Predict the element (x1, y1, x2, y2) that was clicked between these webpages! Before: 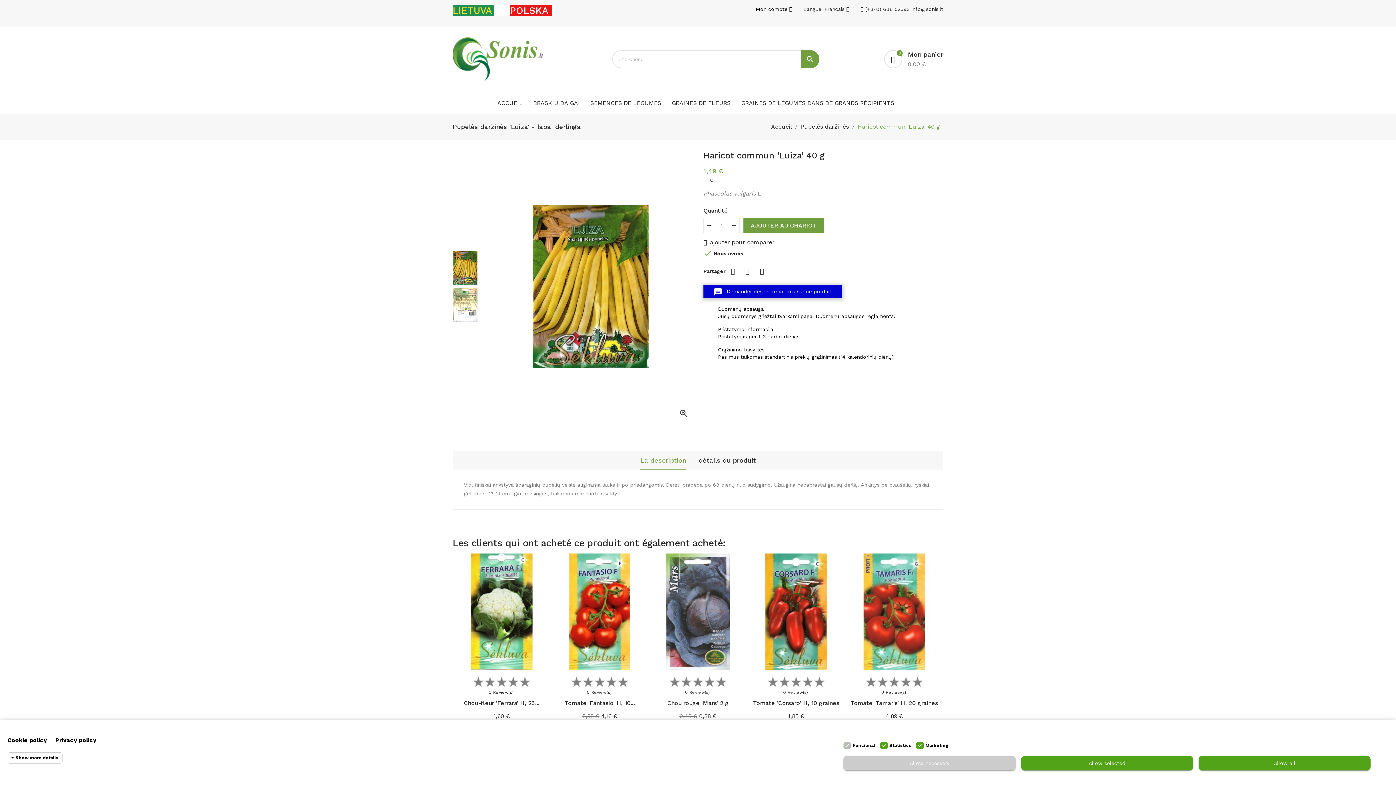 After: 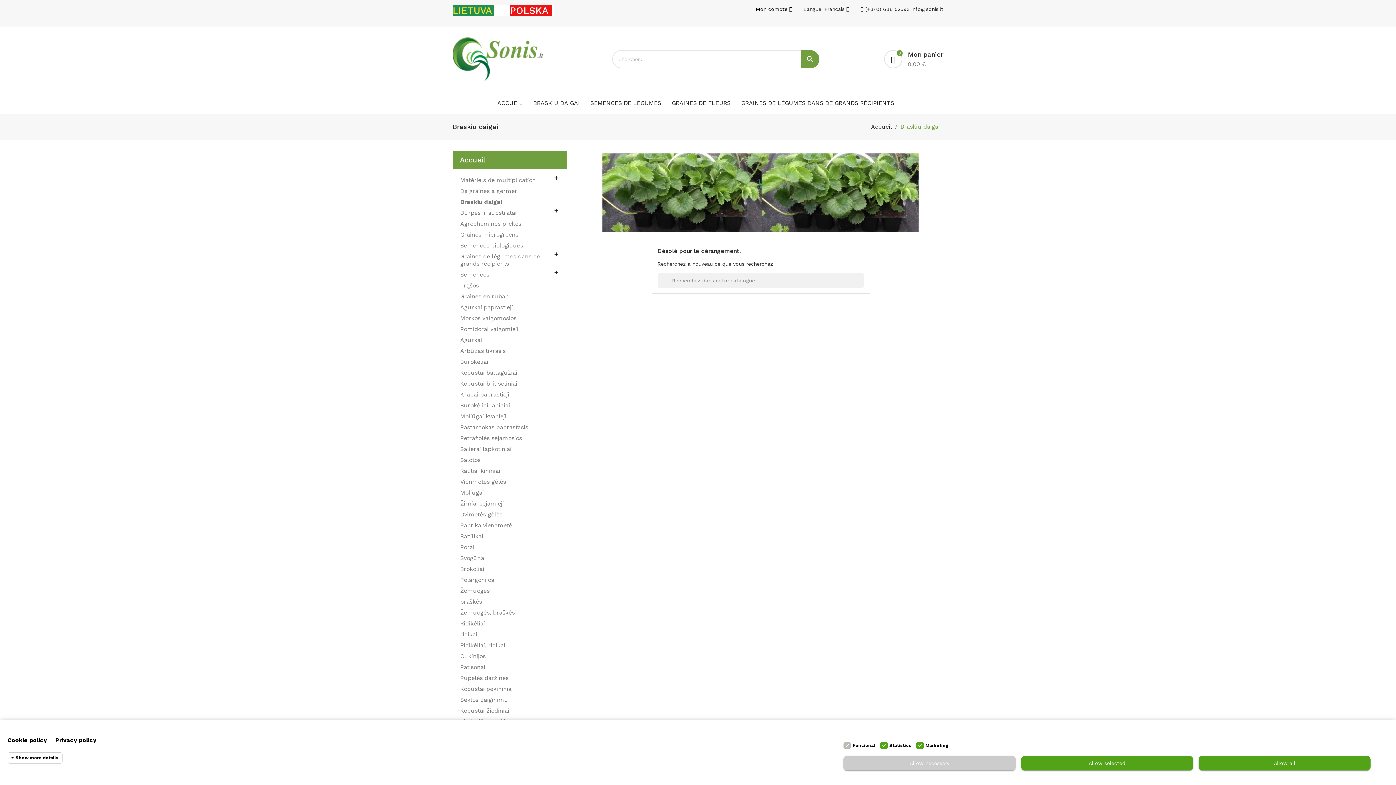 Action: bbox: (533, 92, 580, 114) label: BRASKIU DAIGAI